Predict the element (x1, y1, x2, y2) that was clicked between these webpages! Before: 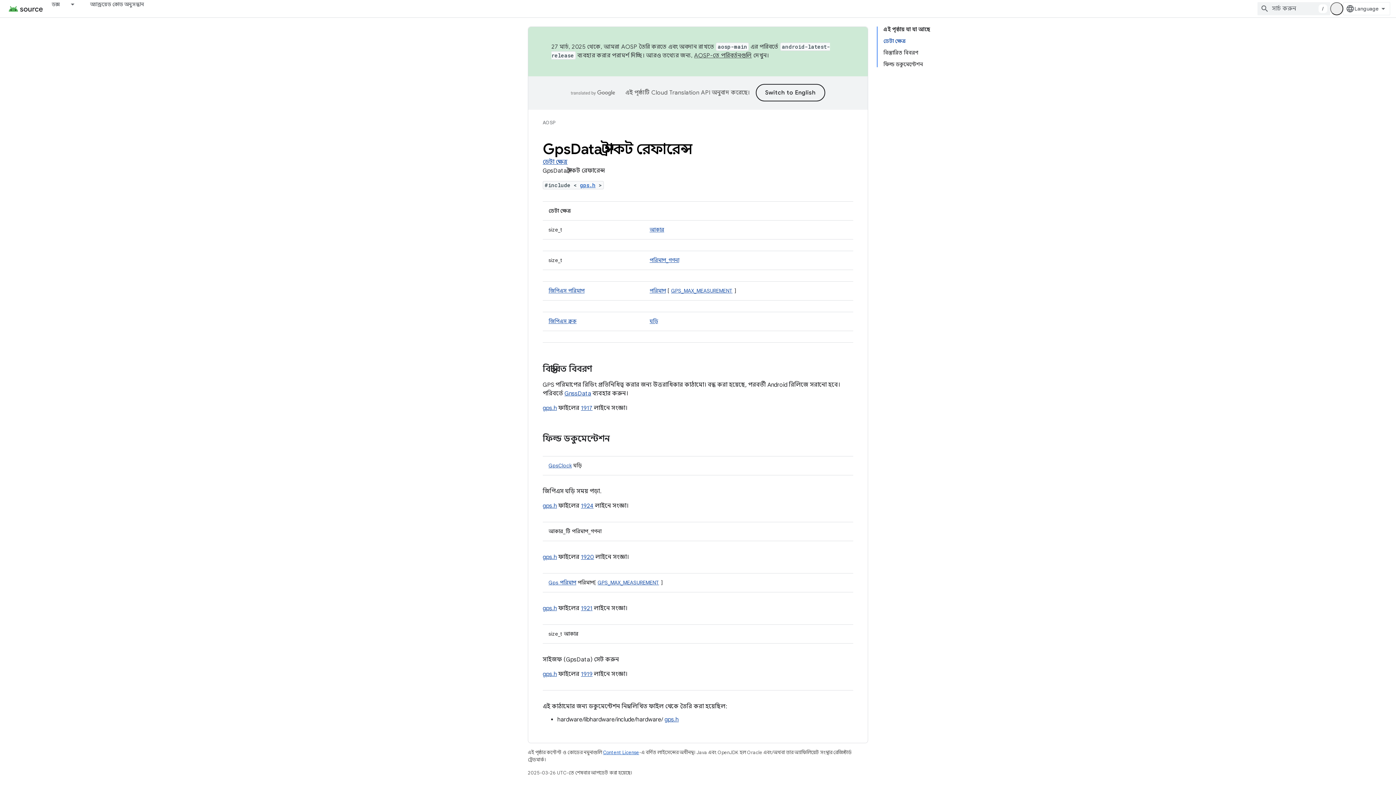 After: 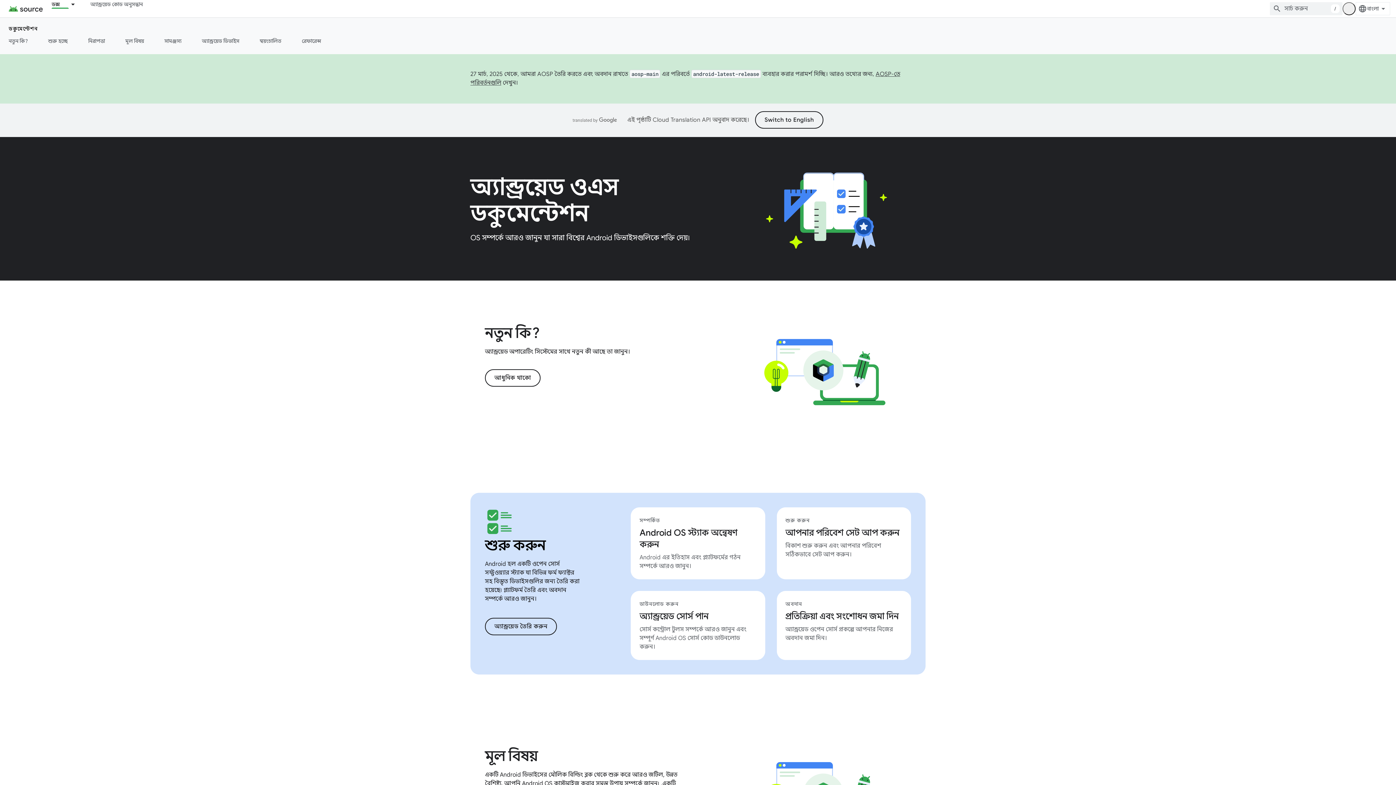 Action: bbox: (42, 0, 68, 8) label: ডক্স